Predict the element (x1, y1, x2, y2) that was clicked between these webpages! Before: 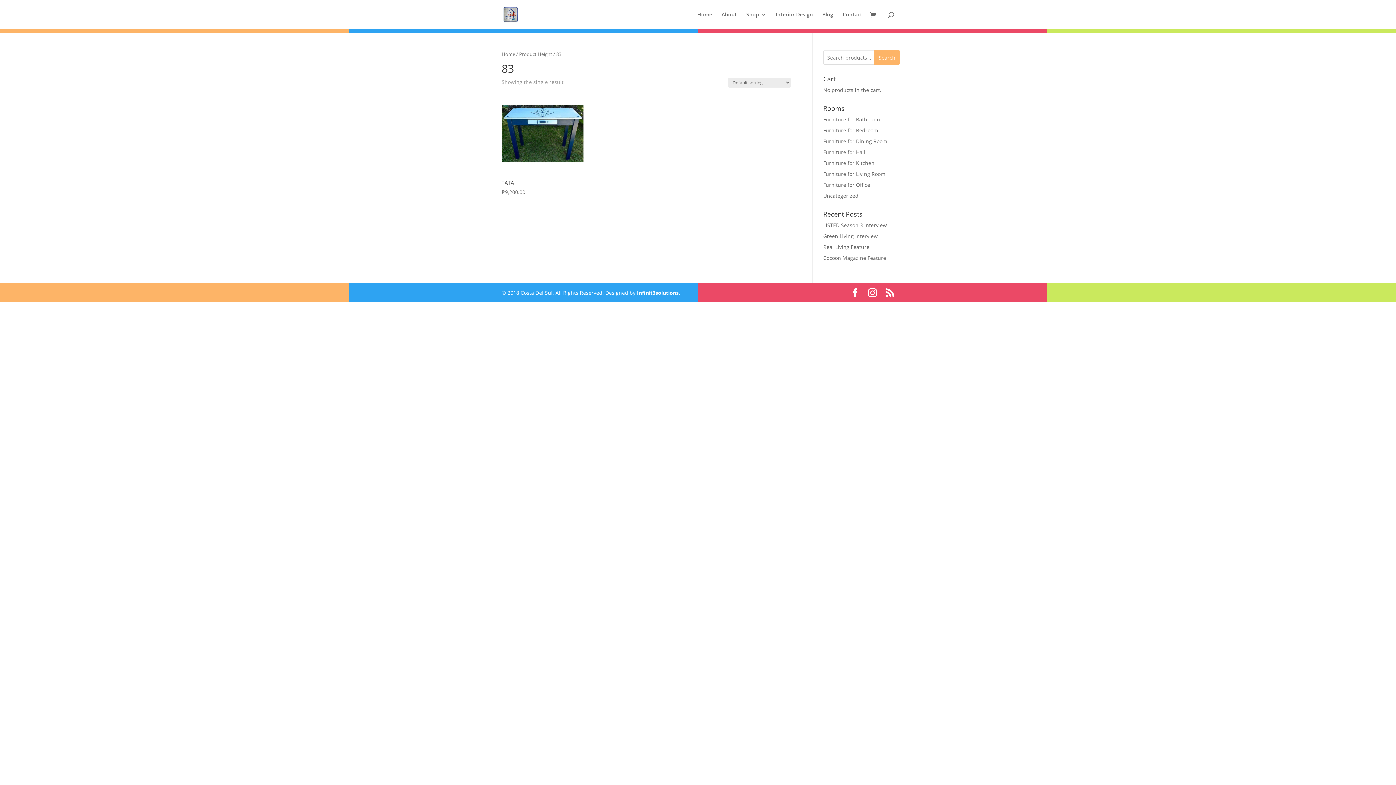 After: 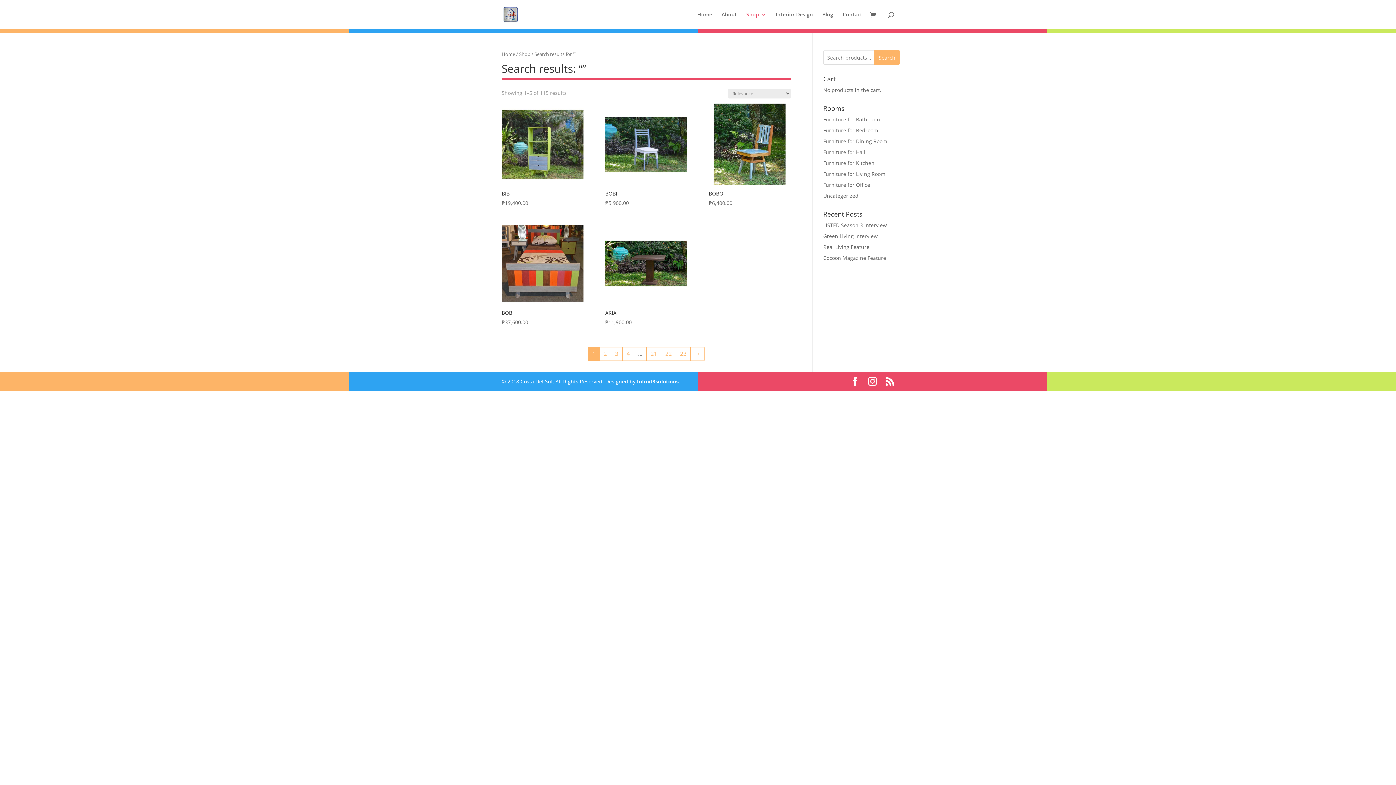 Action: bbox: (874, 50, 899, 64) label: Search